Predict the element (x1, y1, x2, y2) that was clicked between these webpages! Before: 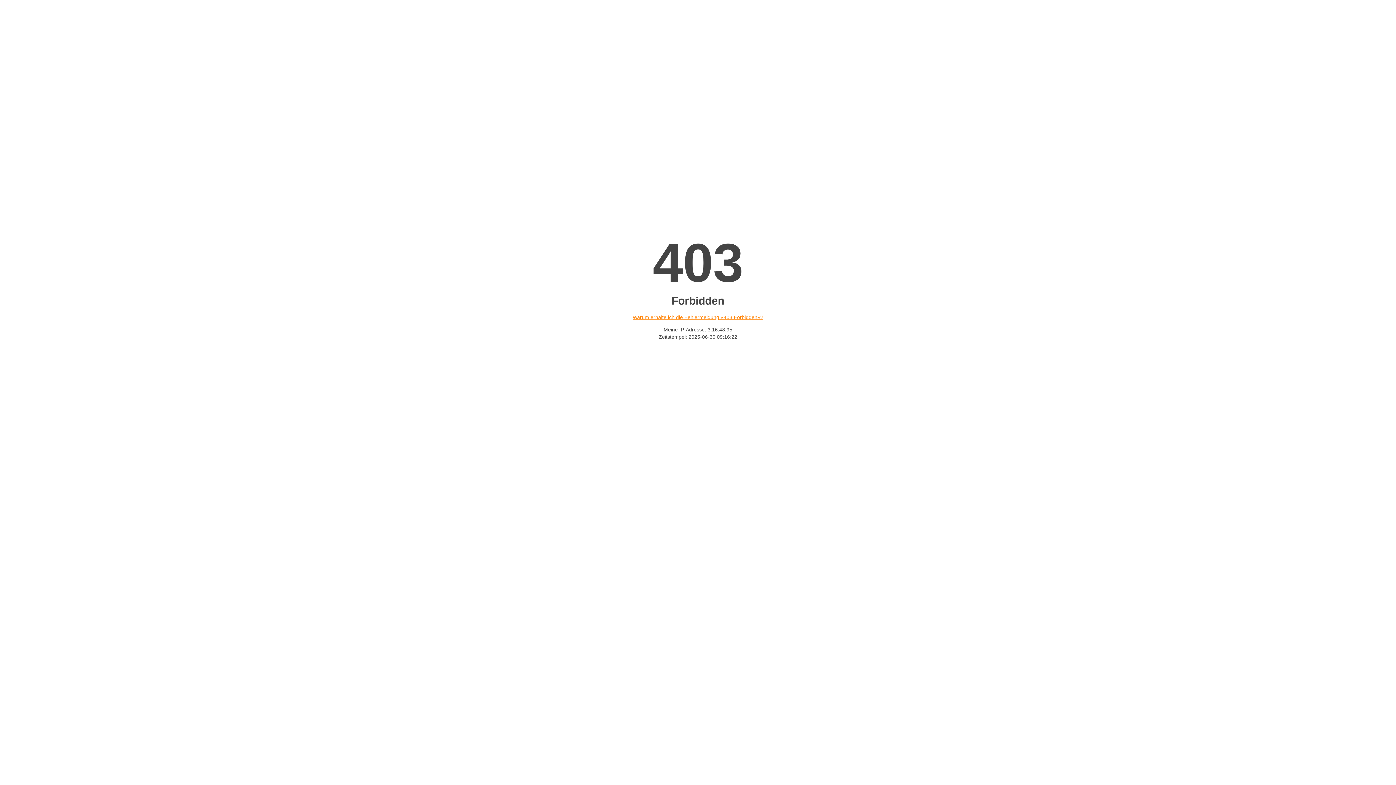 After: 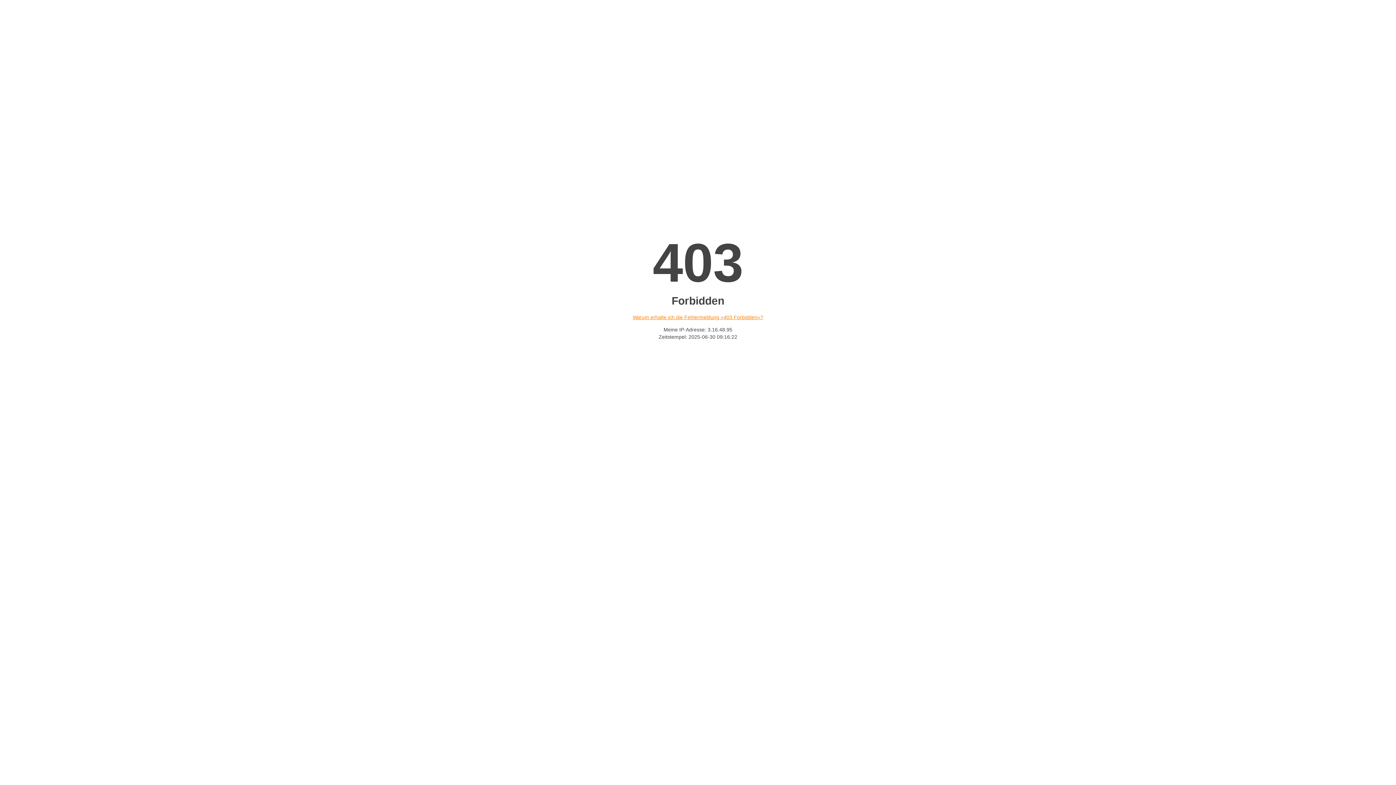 Action: label: Warum erhalte ich die Fehlermeldung «403 Forbidden»? bbox: (632, 314, 763, 320)